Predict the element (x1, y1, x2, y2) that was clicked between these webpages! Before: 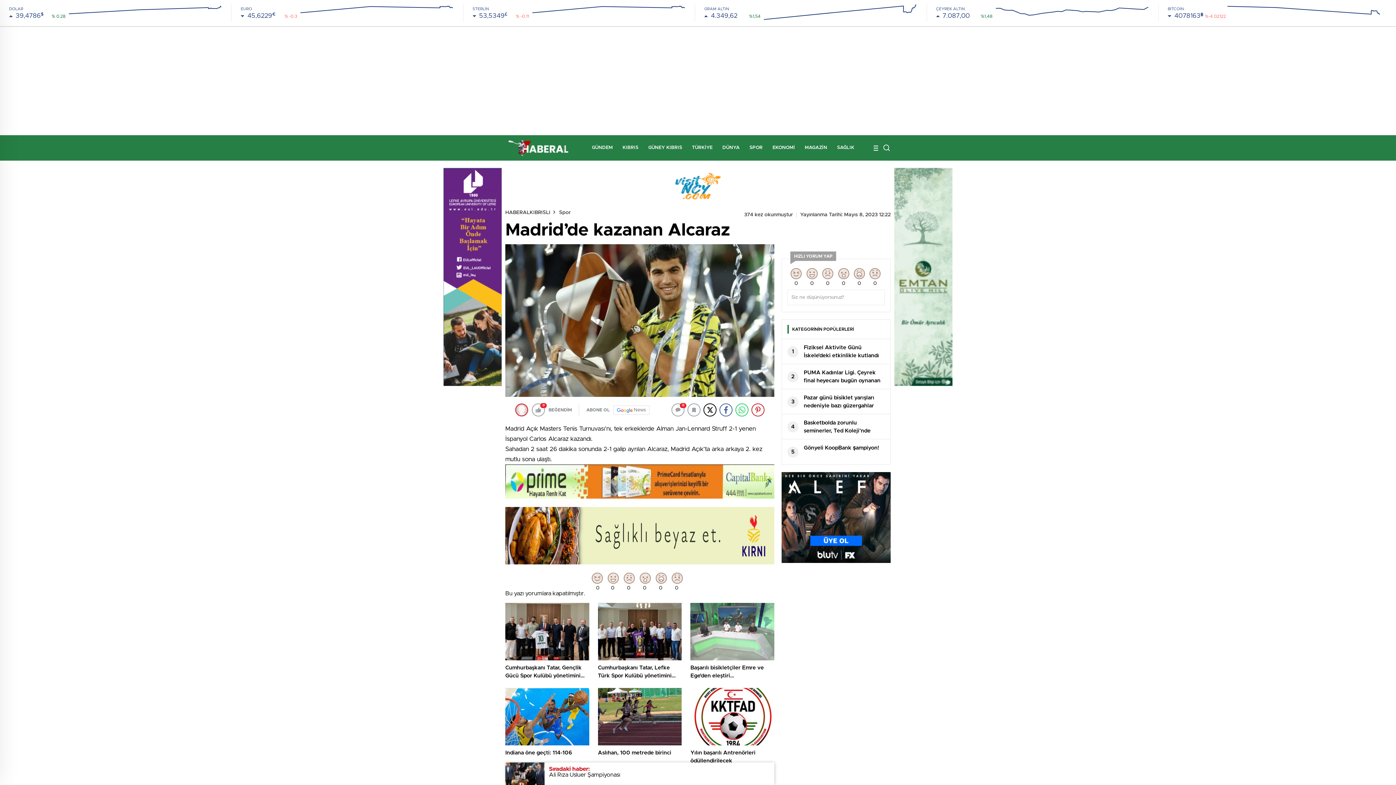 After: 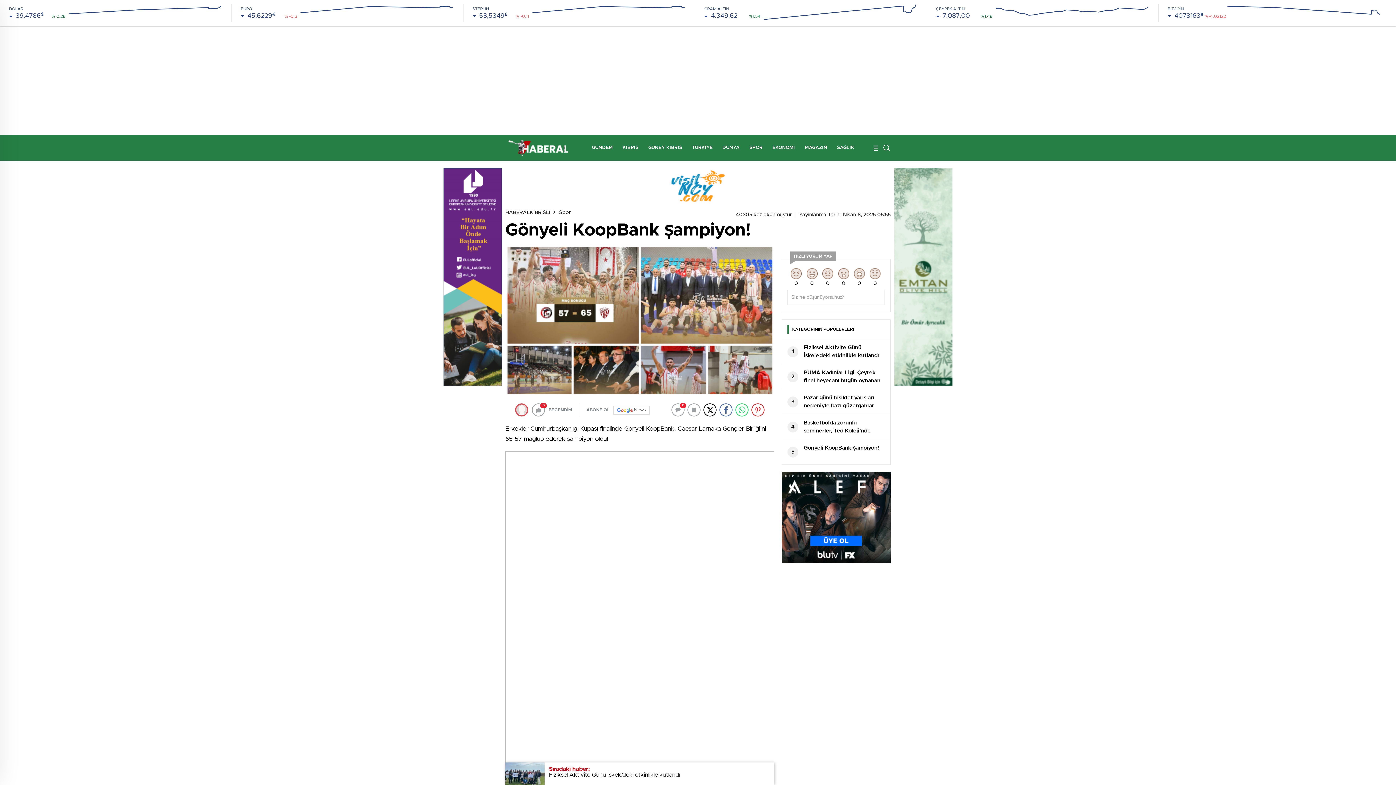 Action: label: 5
Gönyeli KoopBank ṣampiyon! bbox: (782, 439, 890, 464)